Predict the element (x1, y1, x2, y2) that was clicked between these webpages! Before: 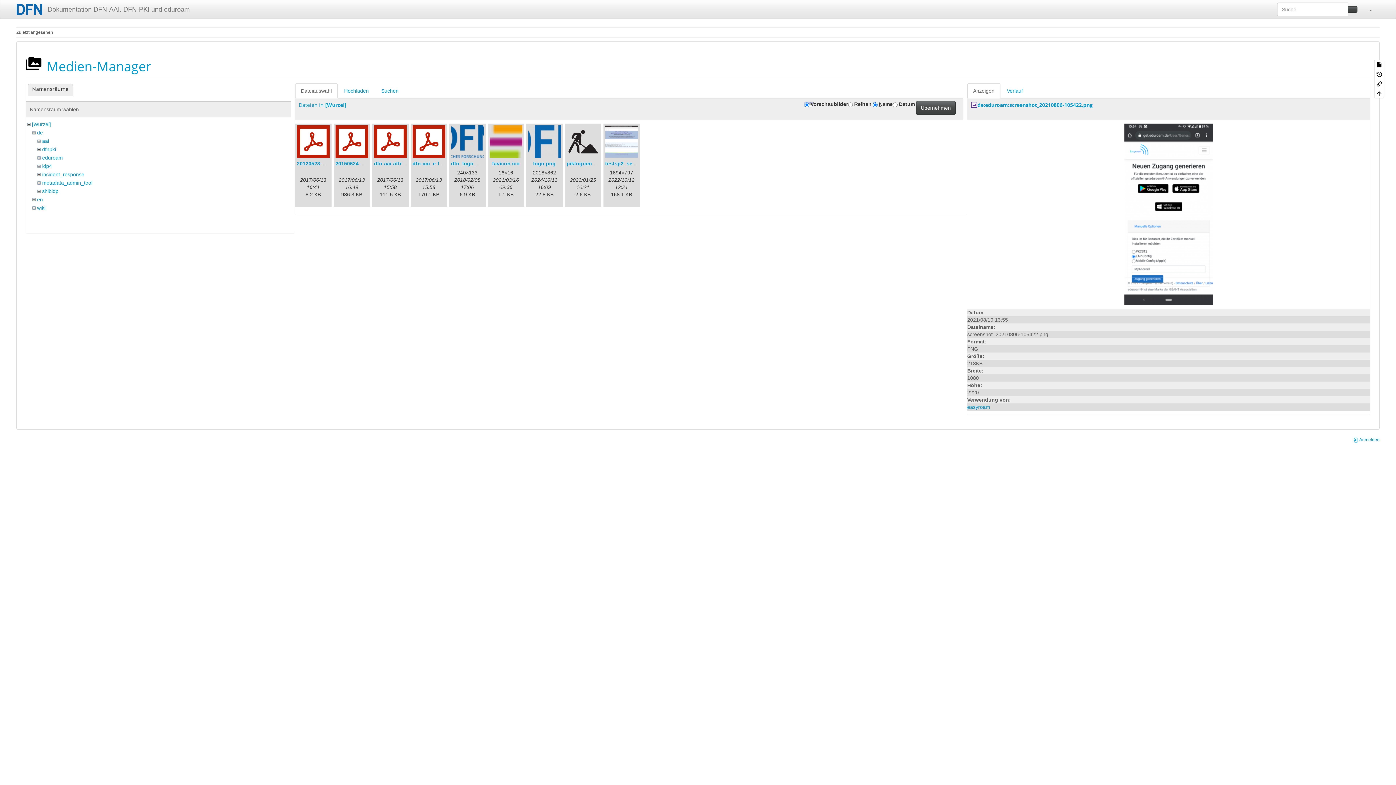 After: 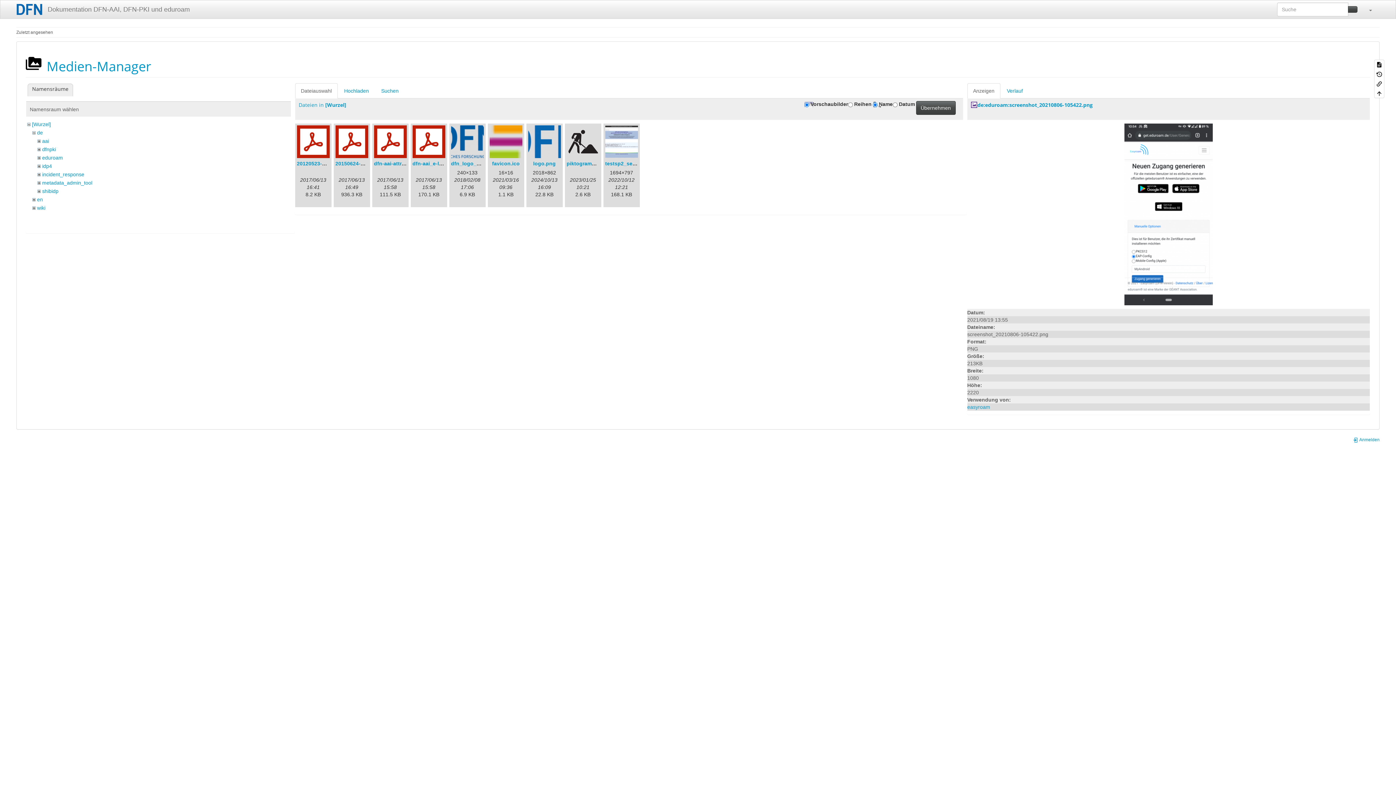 Action: bbox: (31, 121, 50, 127) label: [Wurzel]